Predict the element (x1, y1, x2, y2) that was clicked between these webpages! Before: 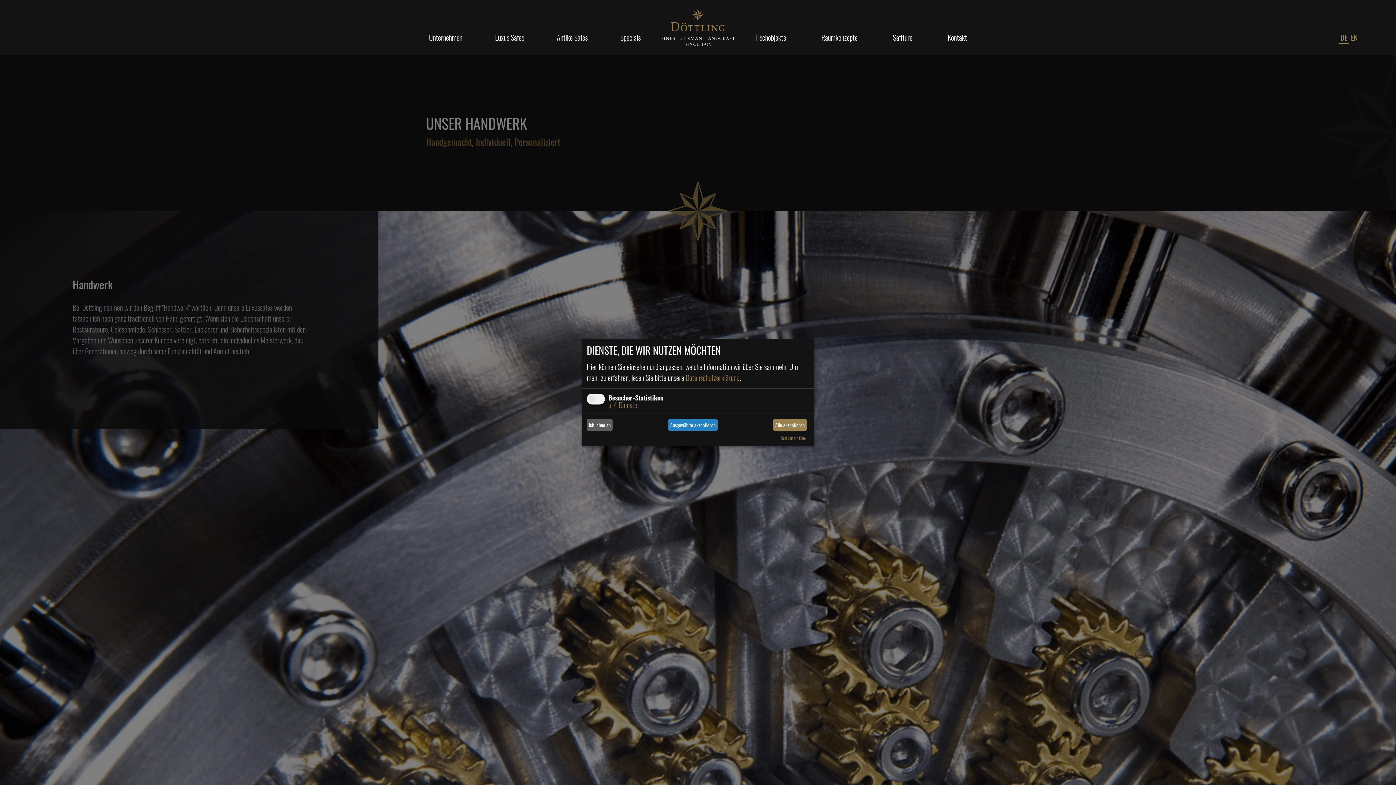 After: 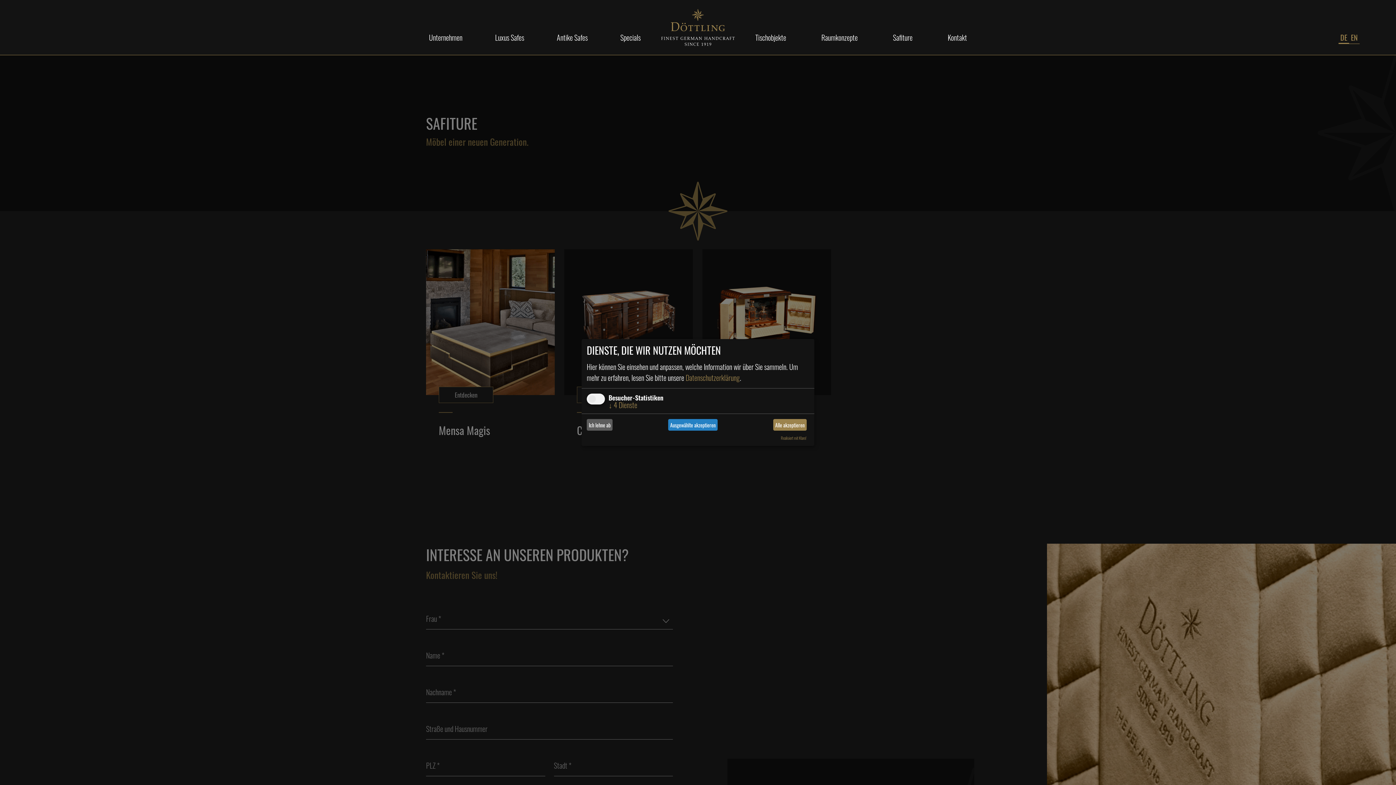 Action: bbox: (890, 28, 915, 45) label: Safiture